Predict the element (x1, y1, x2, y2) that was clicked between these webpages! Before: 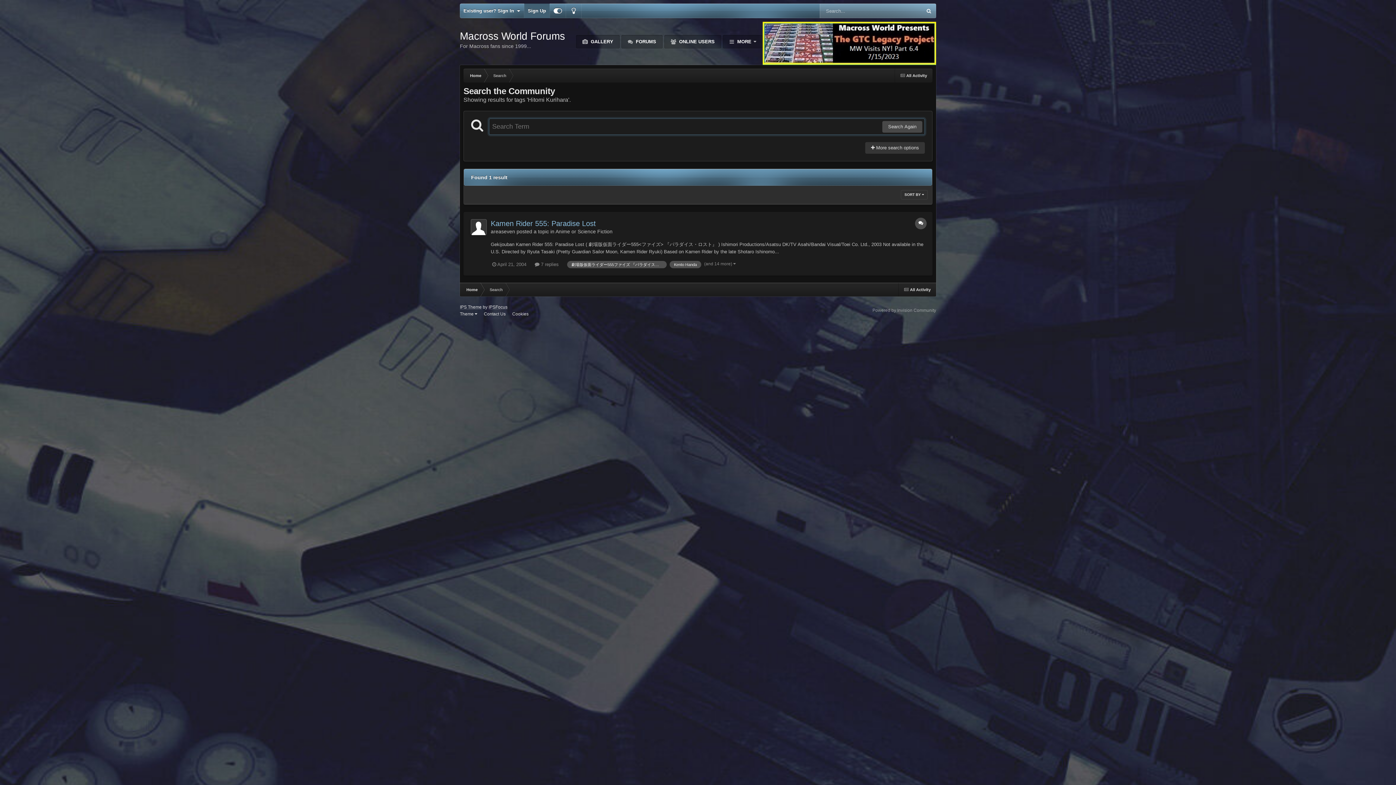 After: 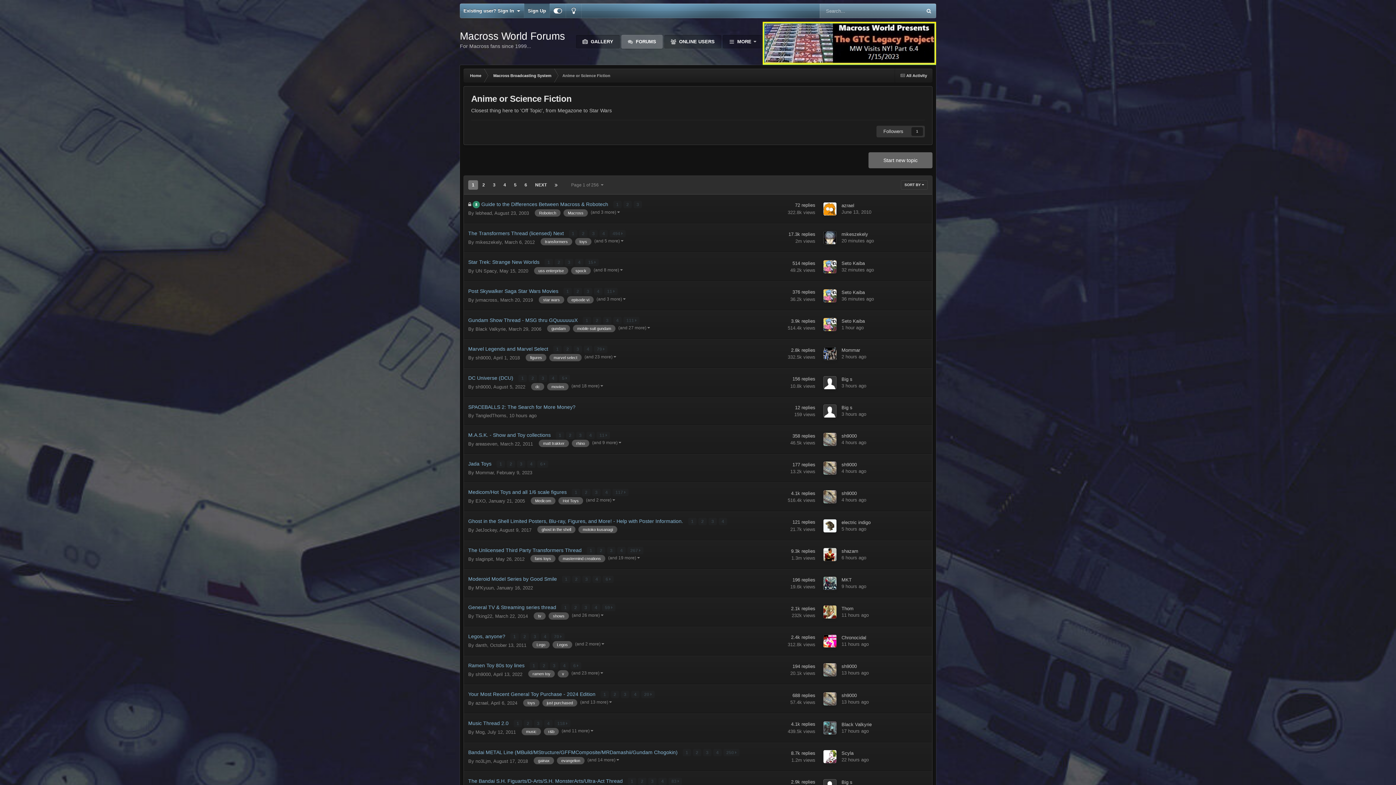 Action: bbox: (555, 228, 612, 234) label: Anime or Science Fiction